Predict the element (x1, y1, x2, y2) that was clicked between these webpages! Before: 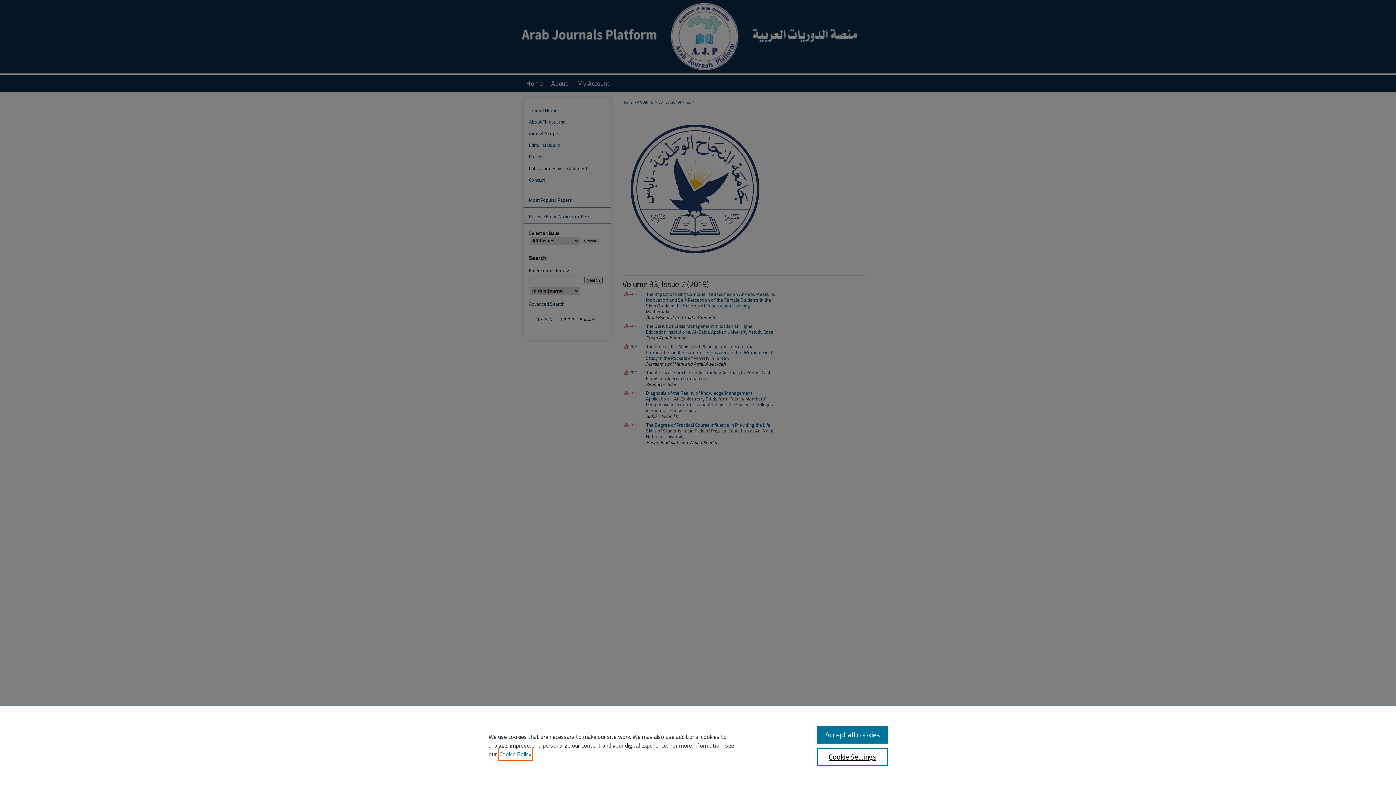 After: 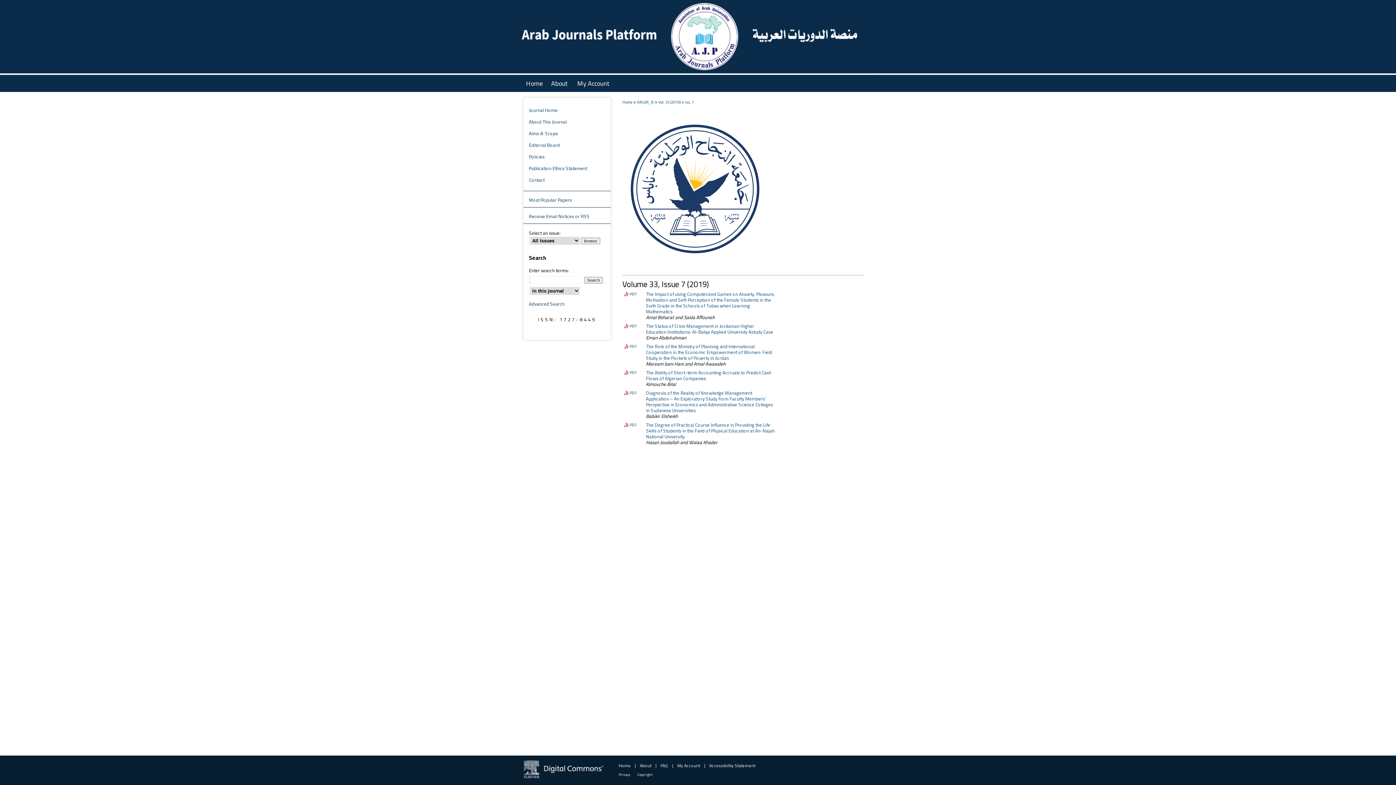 Action: bbox: (817, 726, 887, 744) label: Accept all cookies